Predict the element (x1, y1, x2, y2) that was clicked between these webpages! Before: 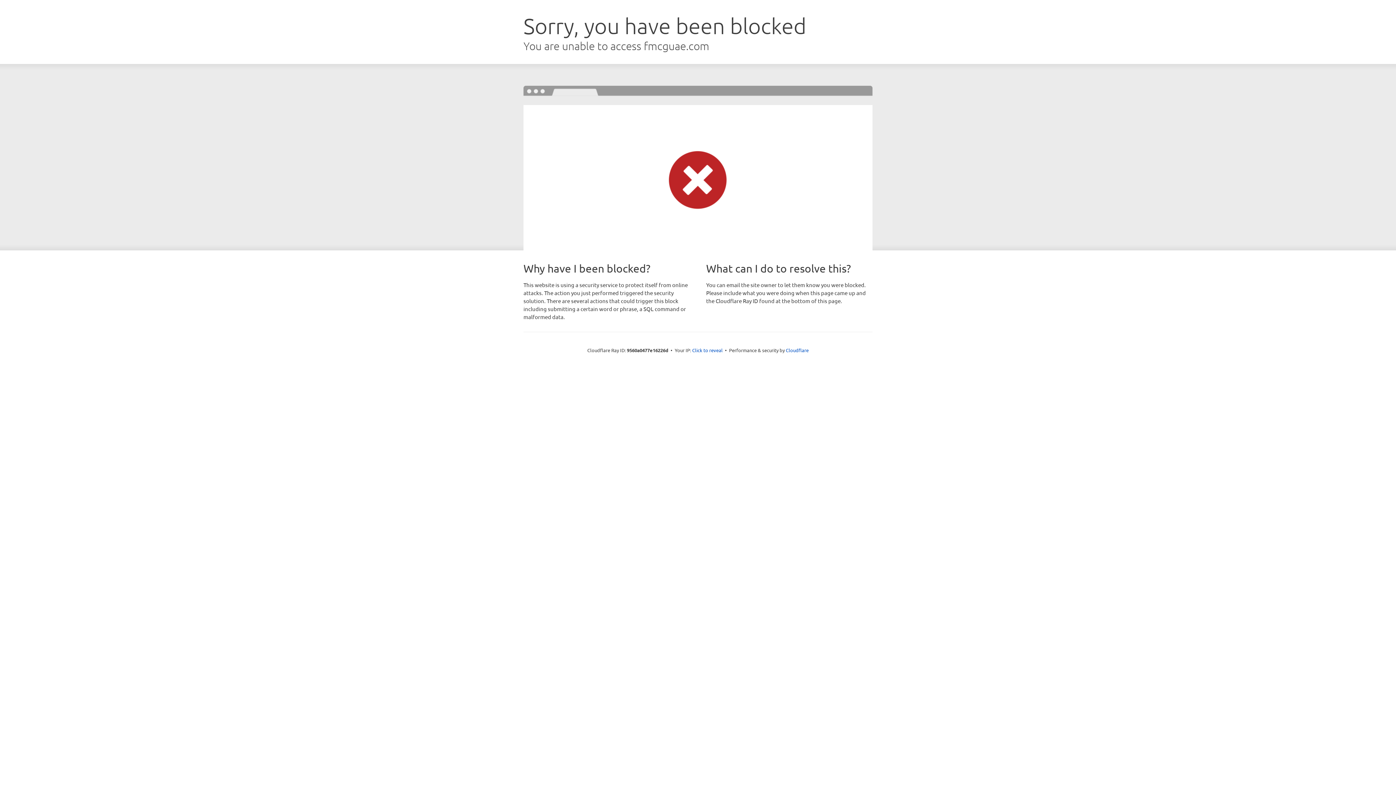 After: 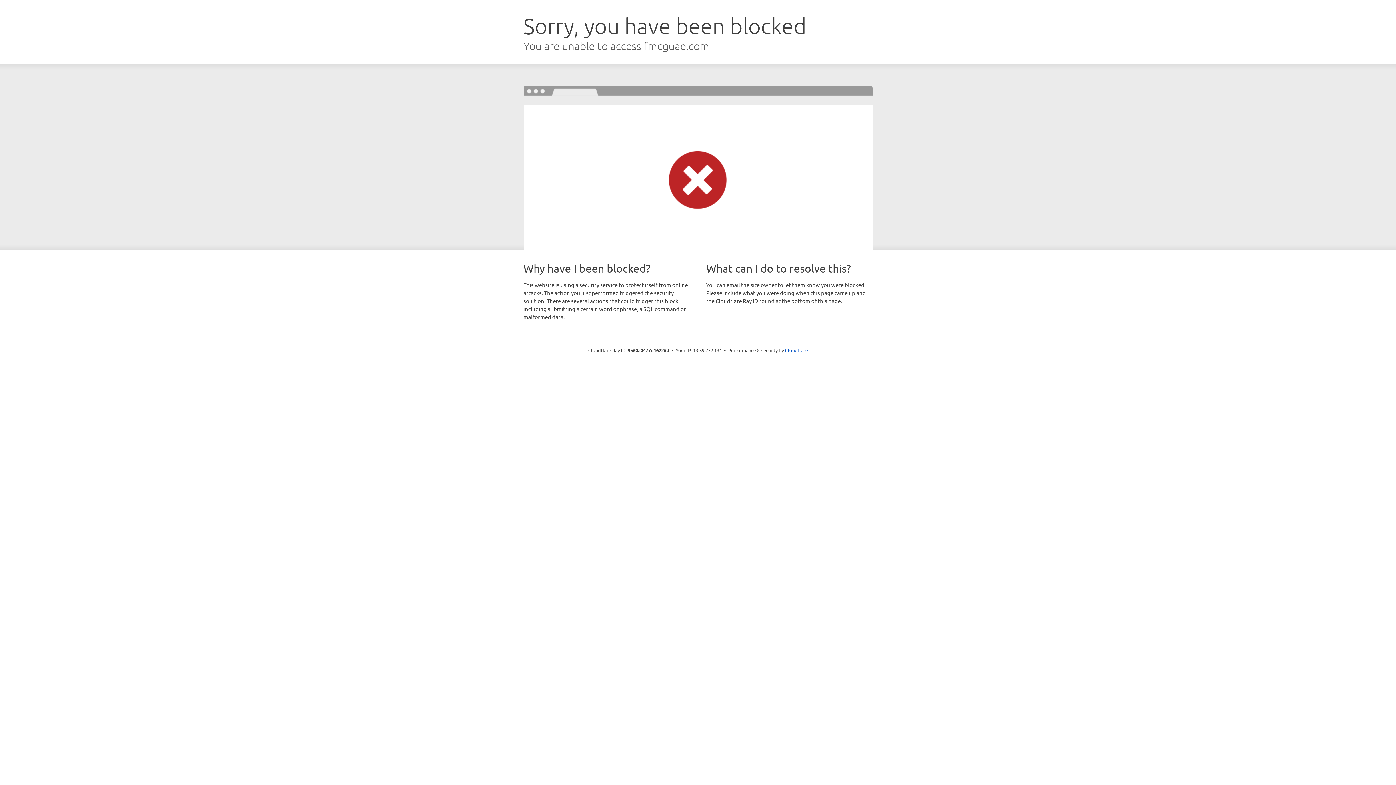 Action: label: Click to reveal bbox: (692, 346, 722, 353)